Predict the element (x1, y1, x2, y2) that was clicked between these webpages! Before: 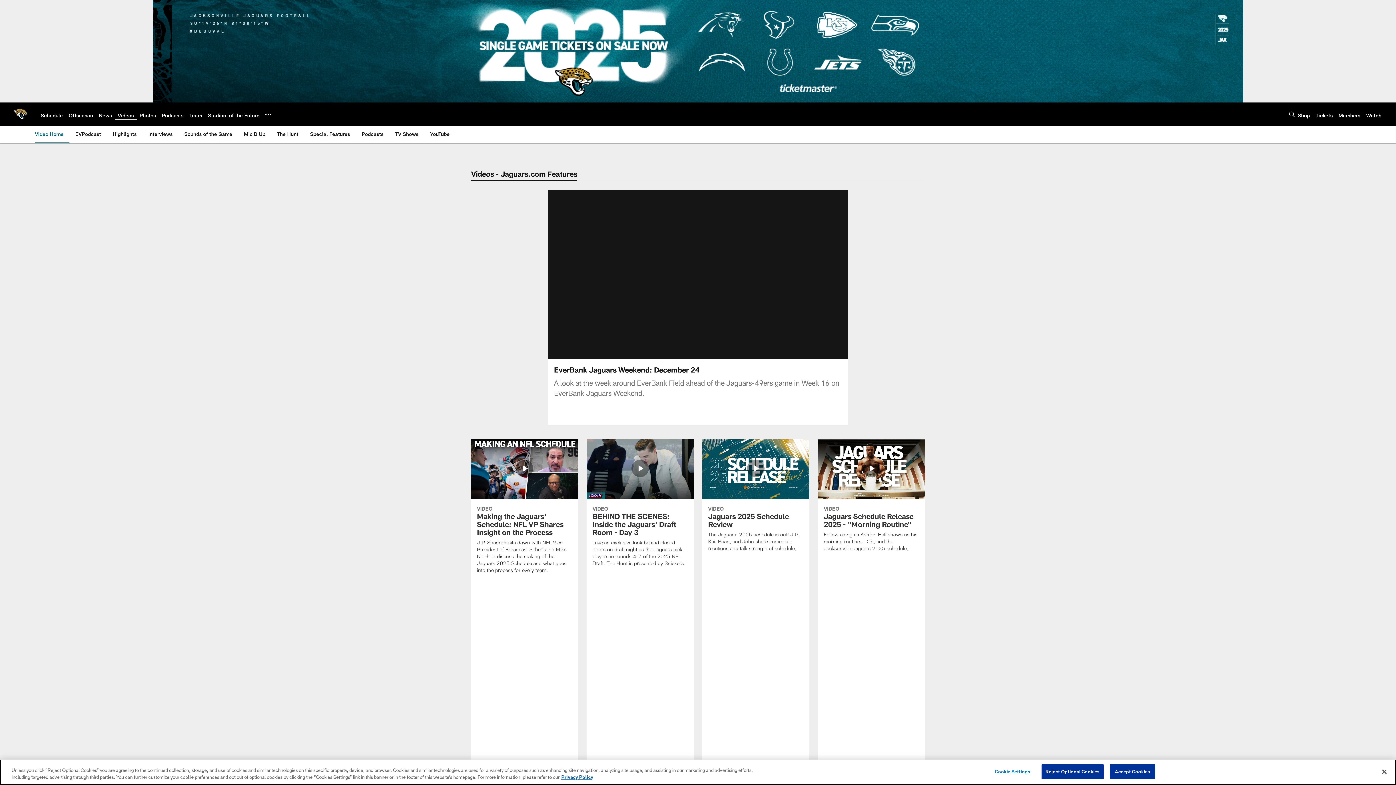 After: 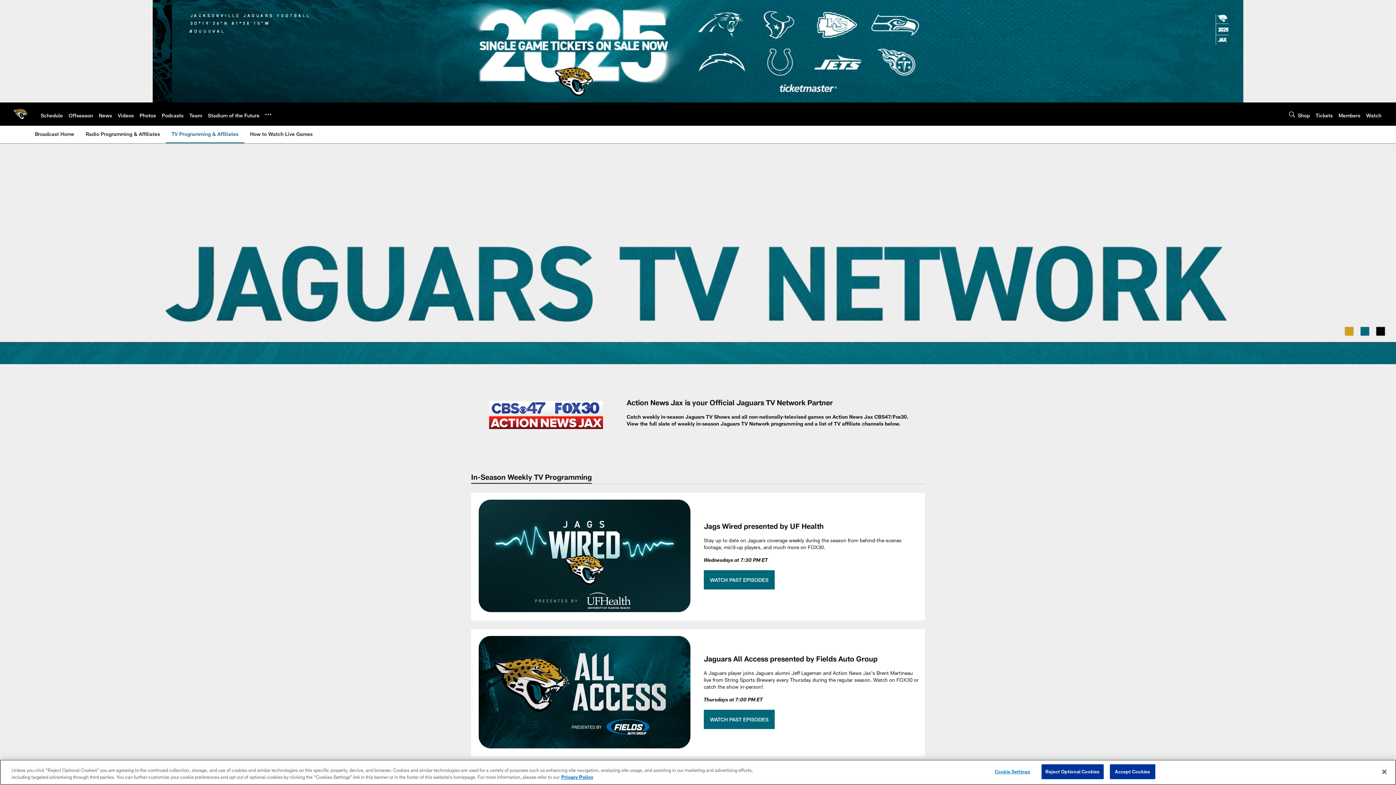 Action: bbox: (392, 125, 421, 142) label: TV Shows